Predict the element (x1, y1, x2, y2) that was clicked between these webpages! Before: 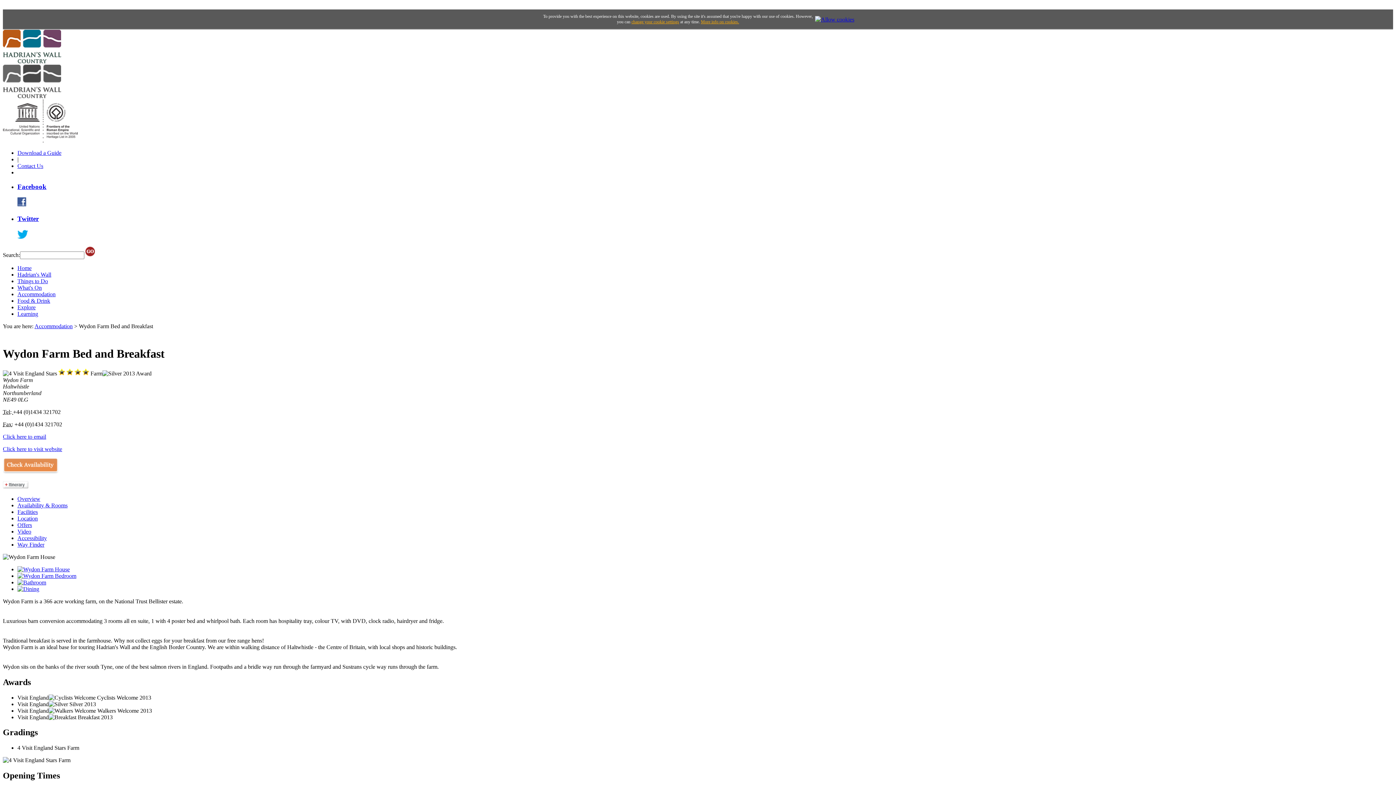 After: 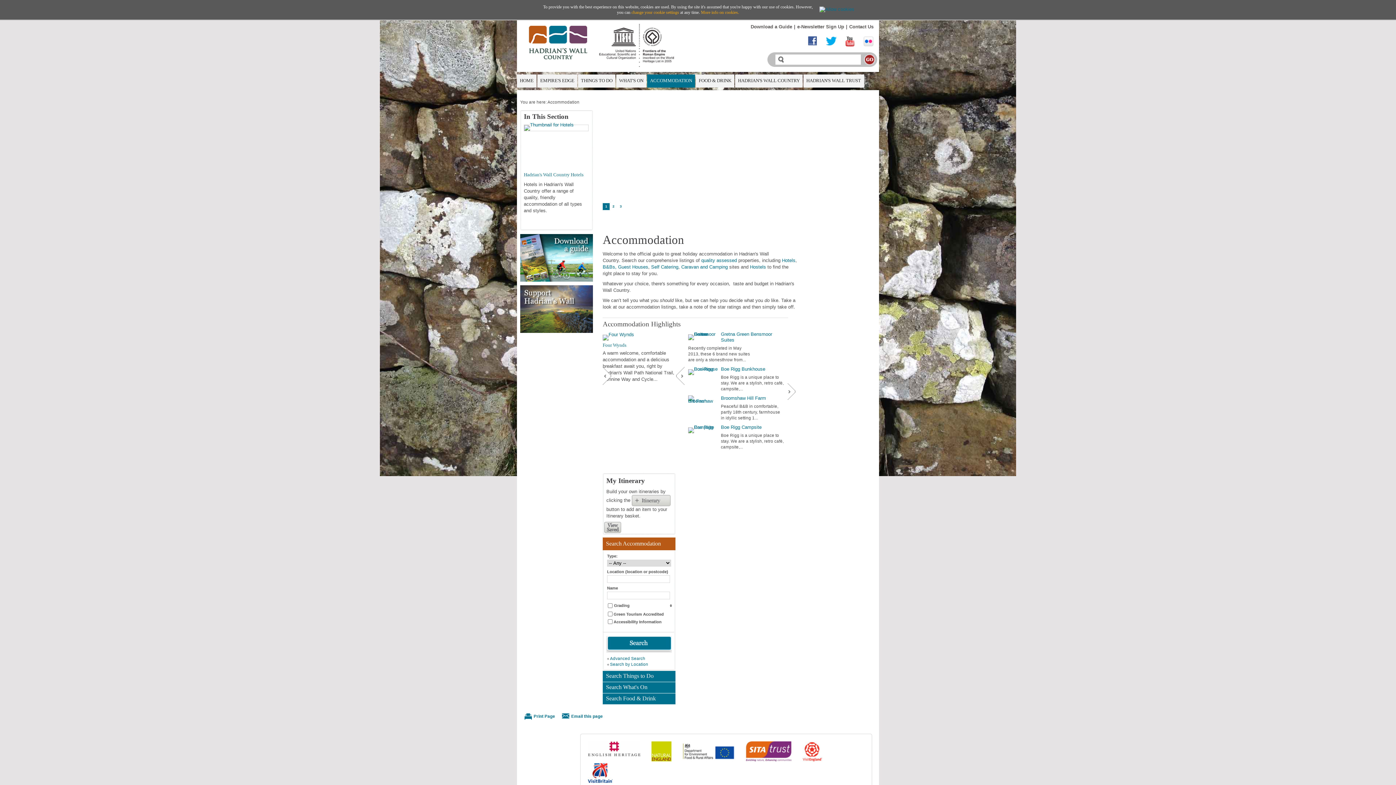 Action: bbox: (17, 291, 55, 297) label: Accommodation